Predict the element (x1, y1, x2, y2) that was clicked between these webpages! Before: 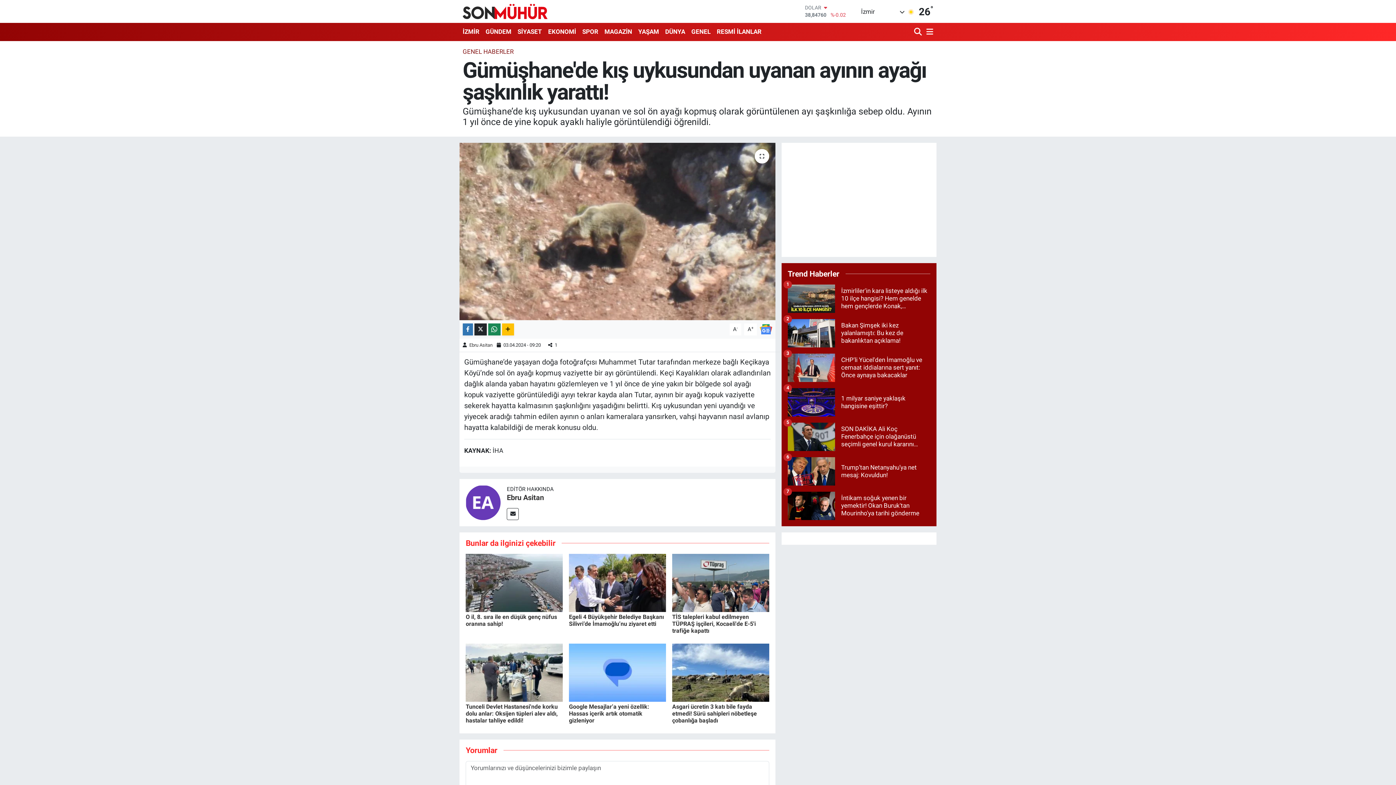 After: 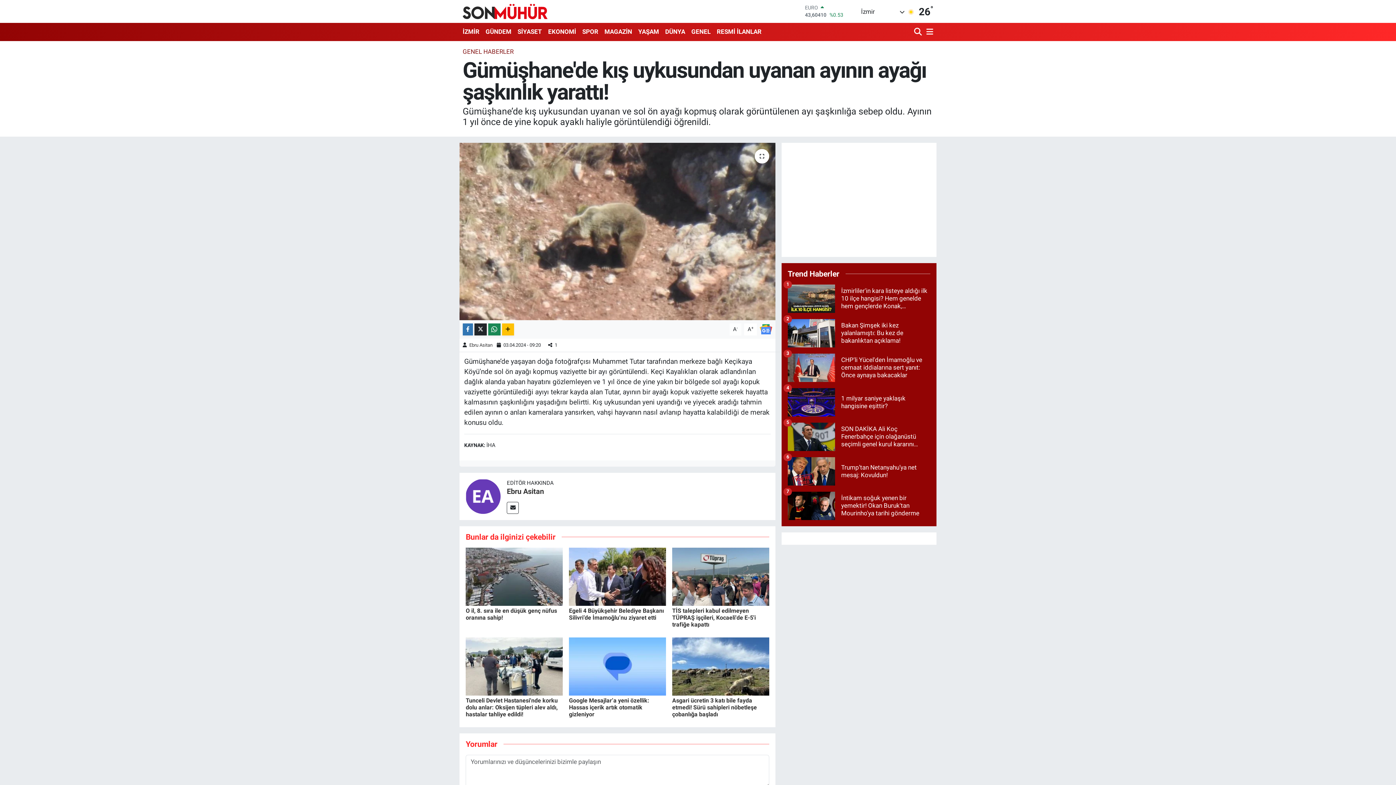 Action: bbox: (729, 323, 741, 335) label: A-